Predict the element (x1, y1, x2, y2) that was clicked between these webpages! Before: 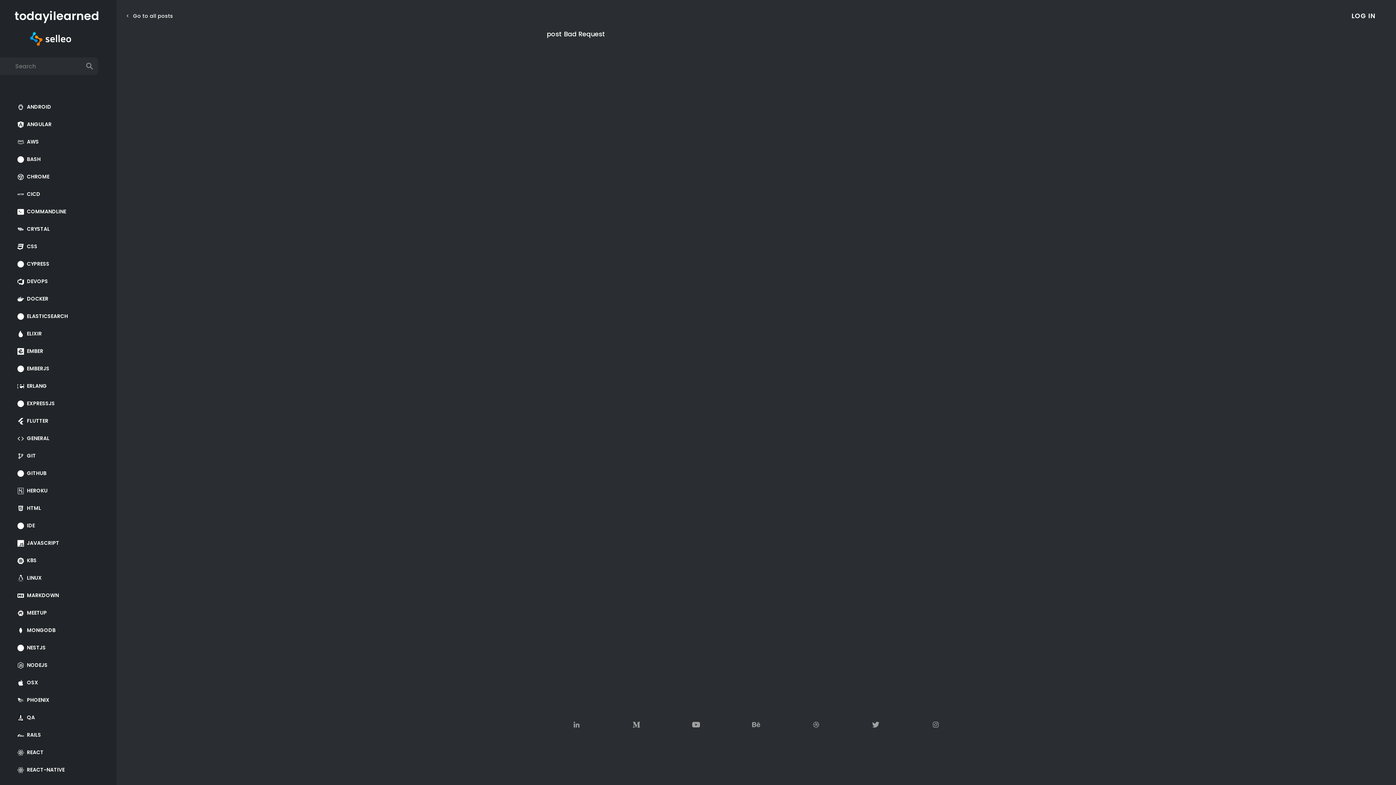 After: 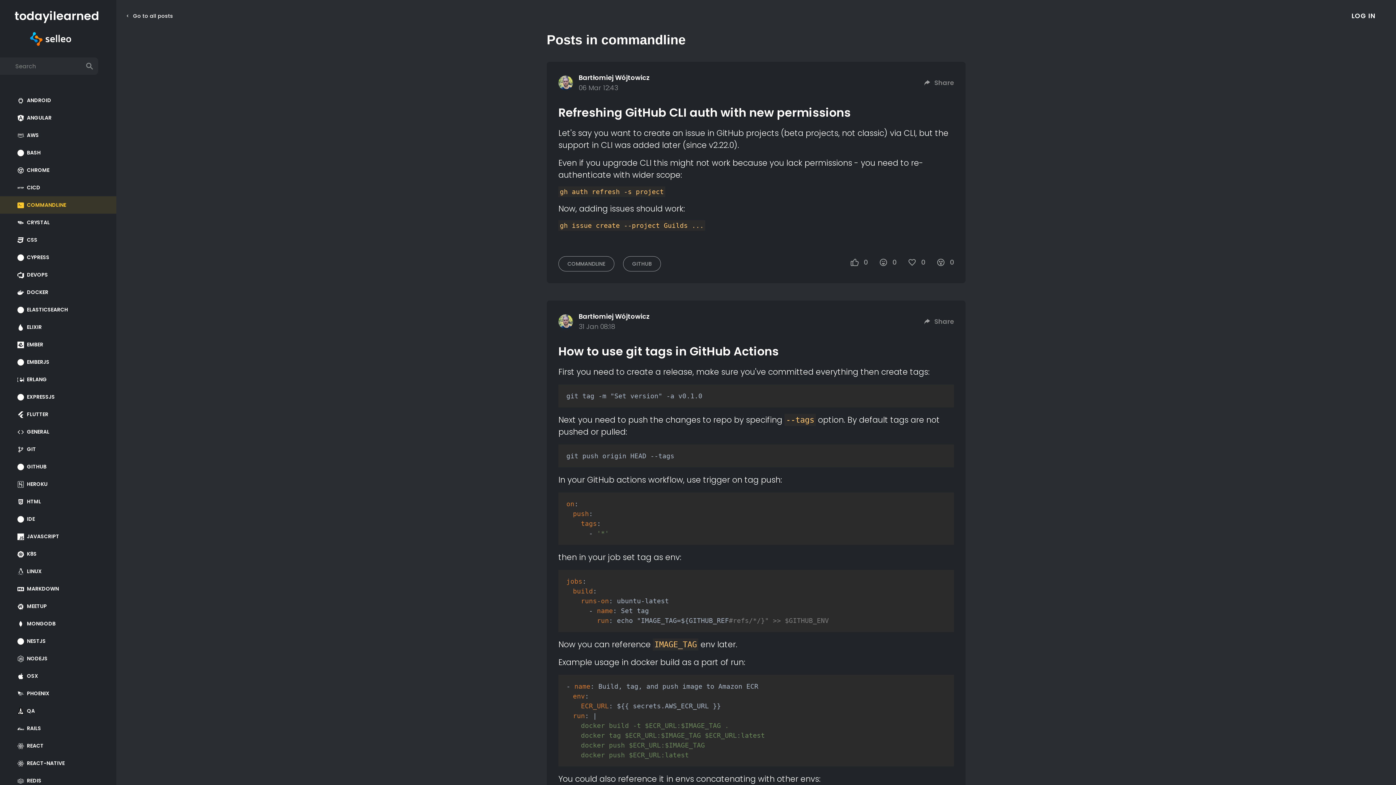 Action: label: COMMANDLINE bbox: (0, 202, 116, 220)